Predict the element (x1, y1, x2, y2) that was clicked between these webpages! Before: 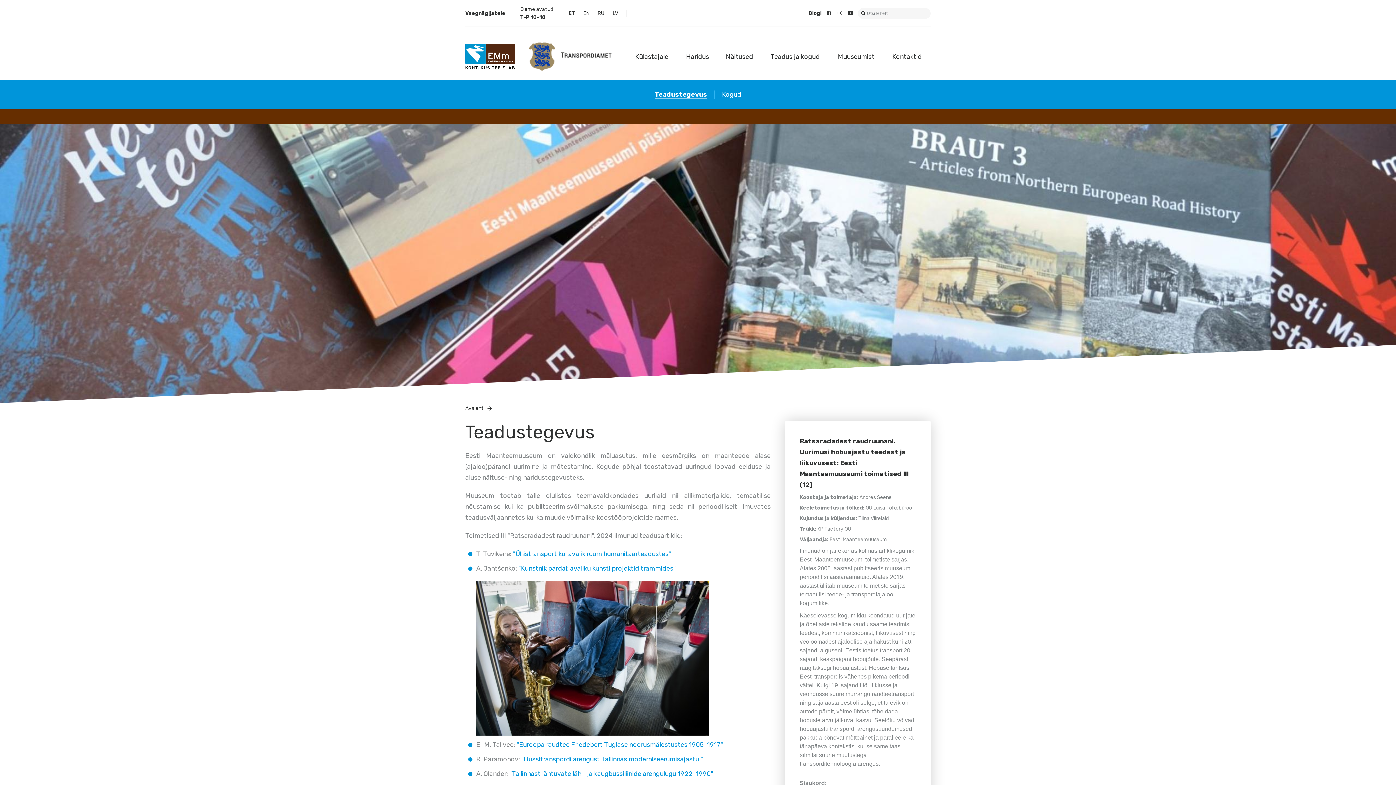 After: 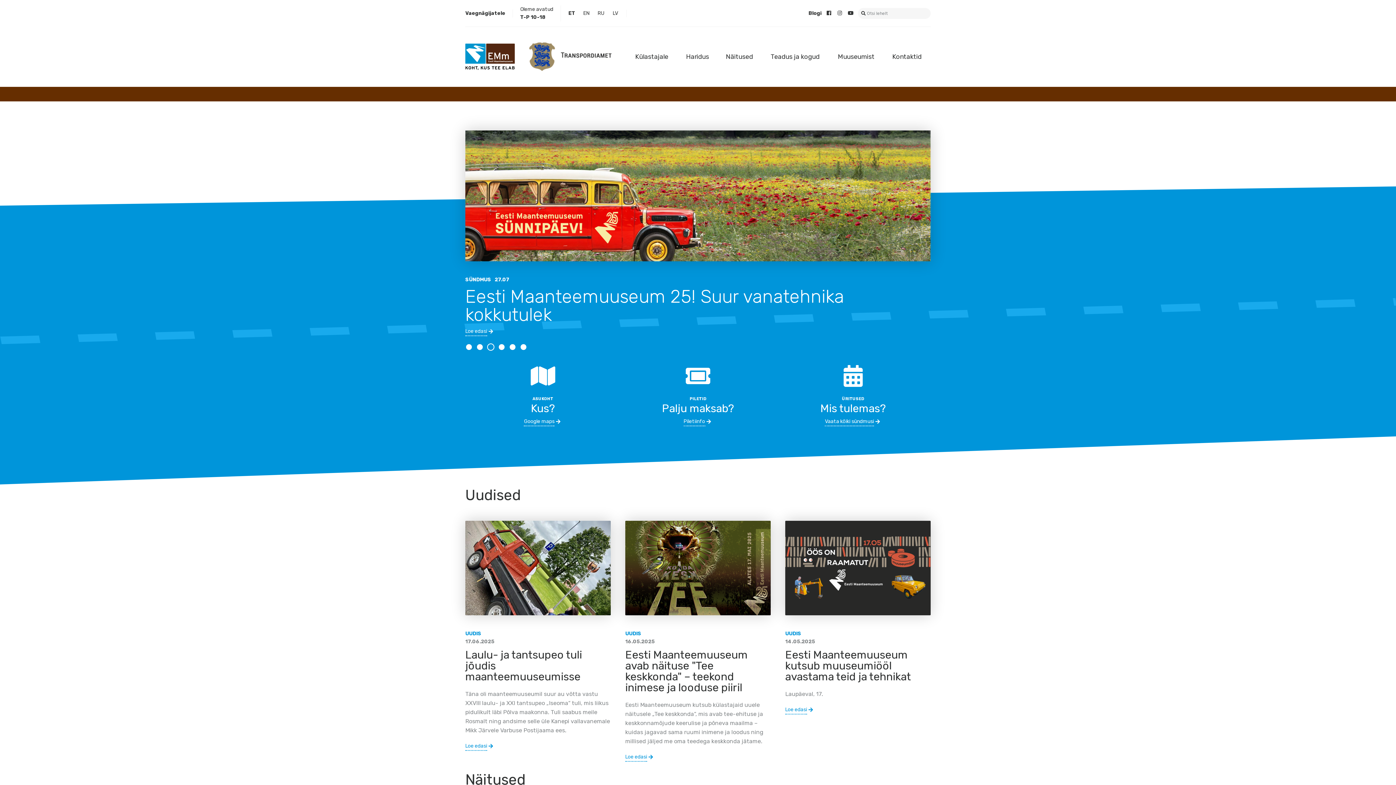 Action: bbox: (465, 43, 514, 70)